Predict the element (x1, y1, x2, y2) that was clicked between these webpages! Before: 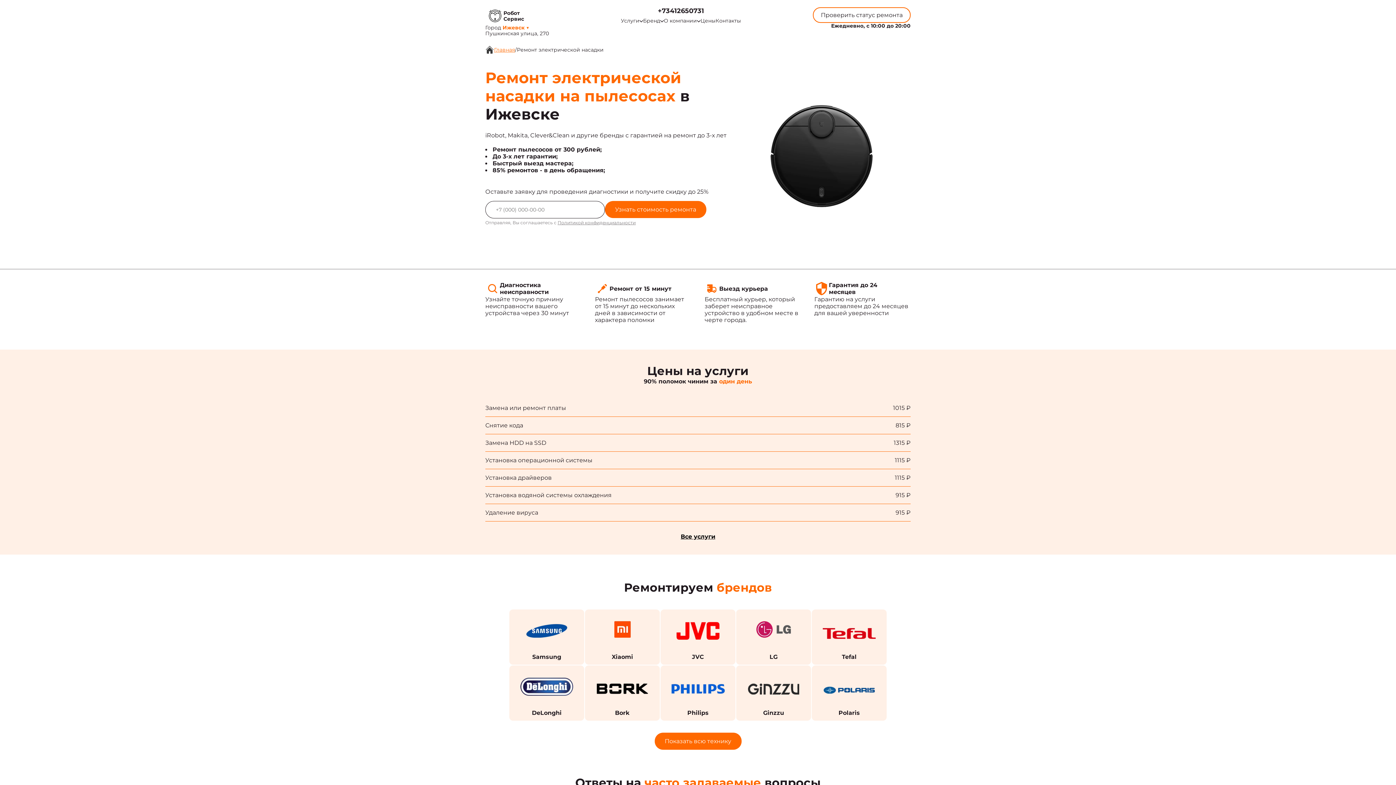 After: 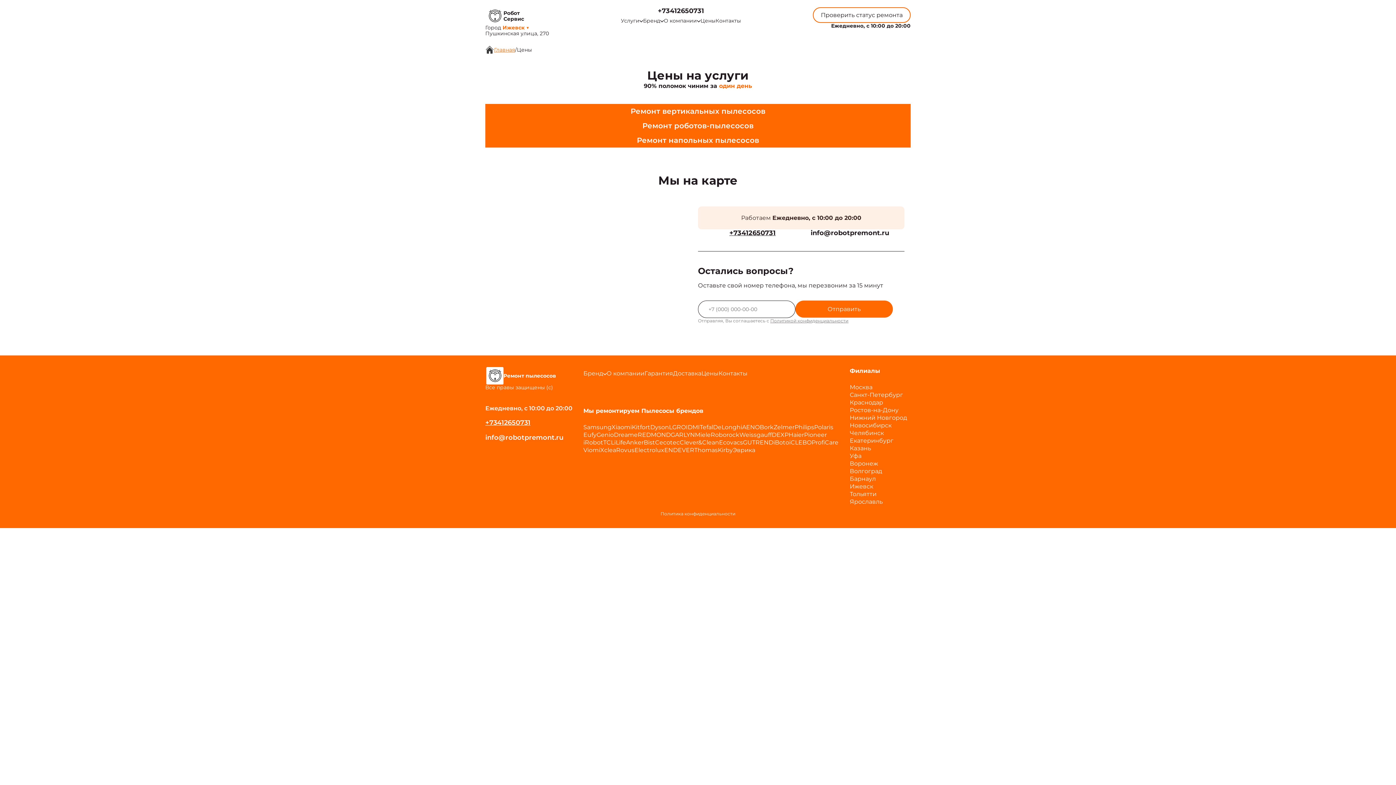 Action: bbox: (700, 17, 715, 23) label: Цены